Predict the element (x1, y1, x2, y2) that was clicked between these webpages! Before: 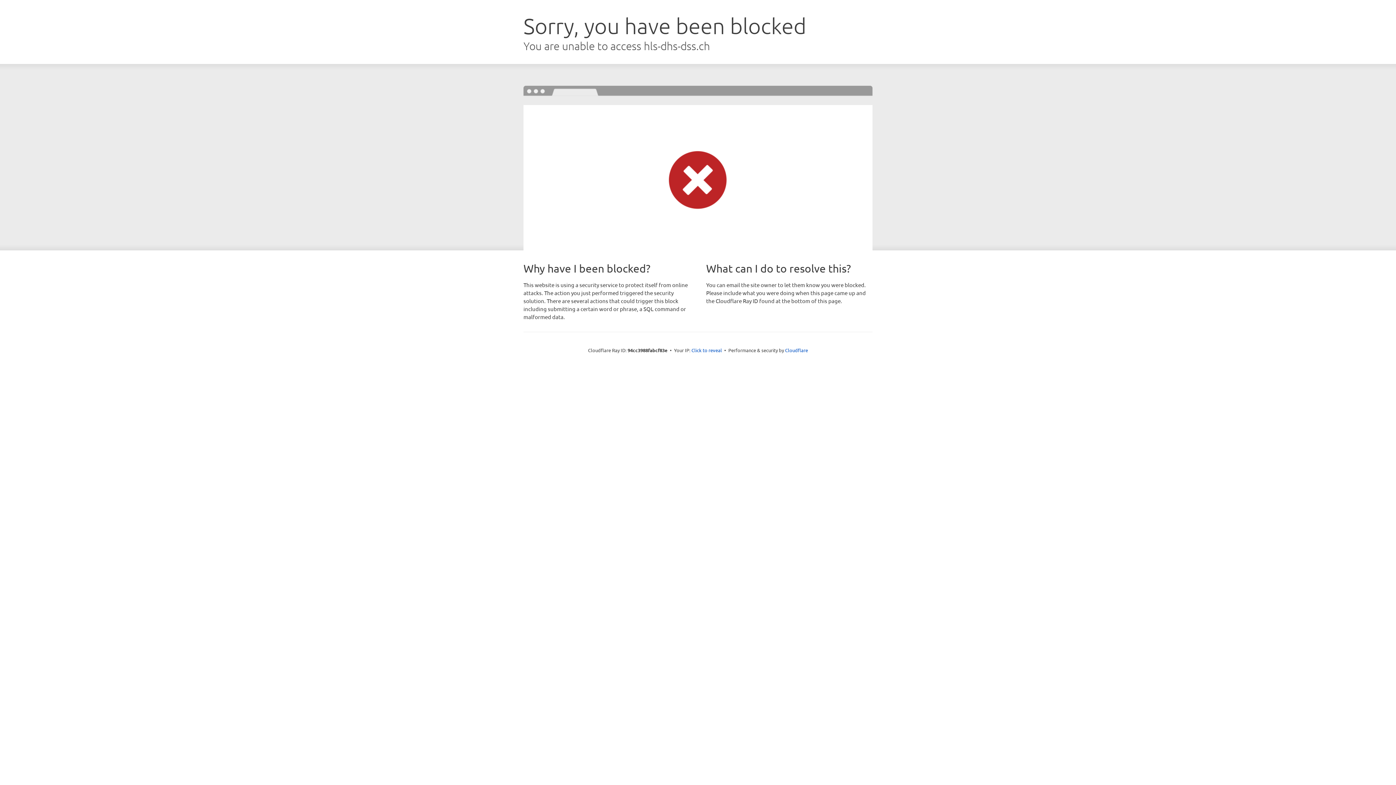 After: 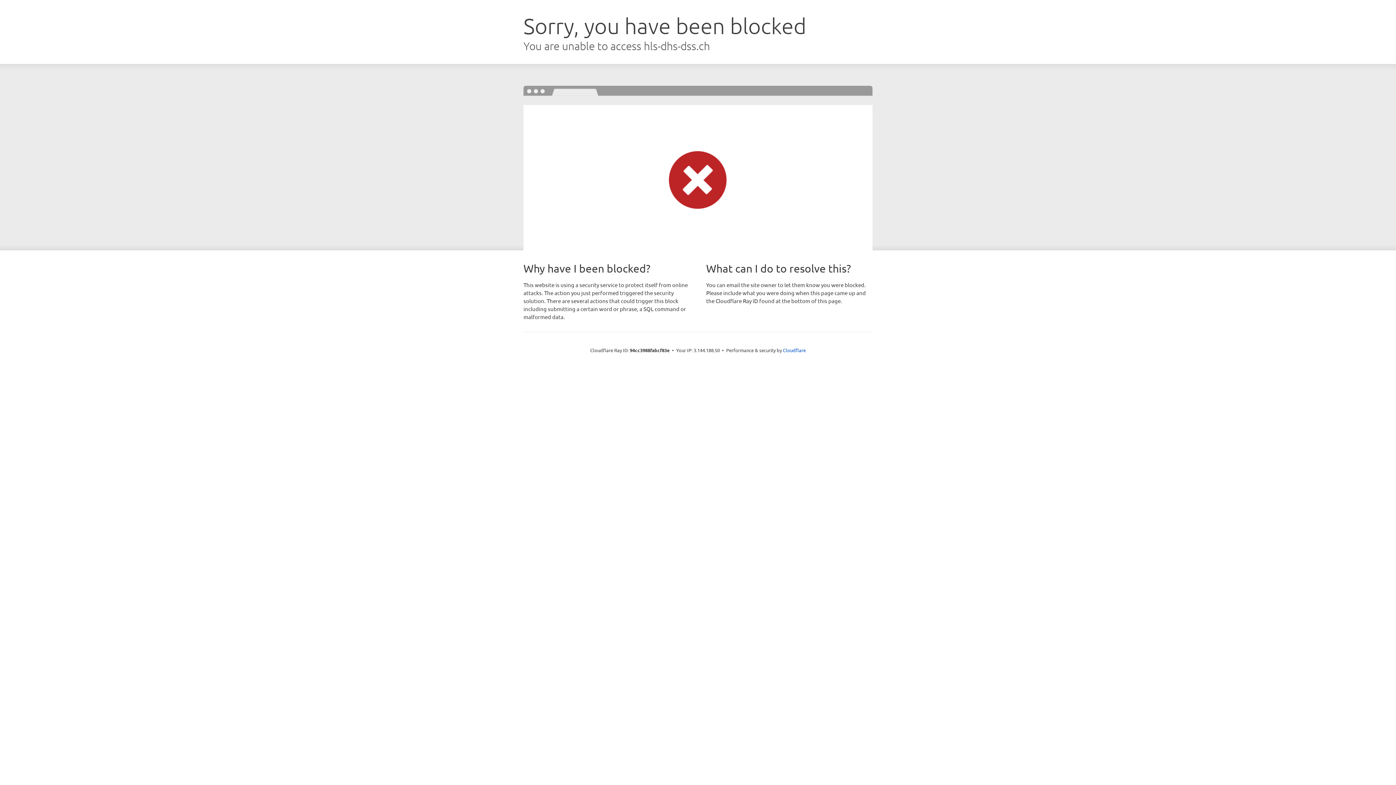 Action: bbox: (691, 346, 722, 353) label: Click to reveal